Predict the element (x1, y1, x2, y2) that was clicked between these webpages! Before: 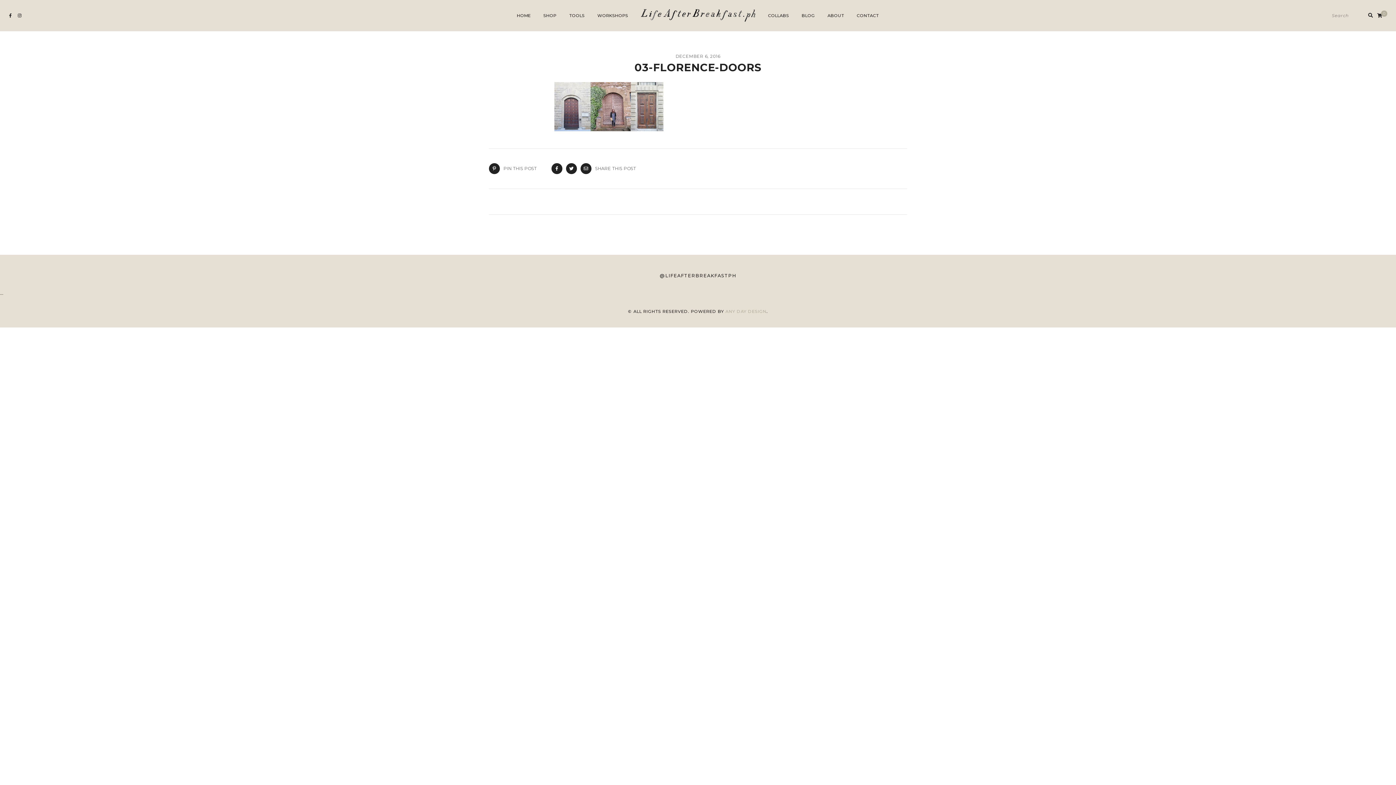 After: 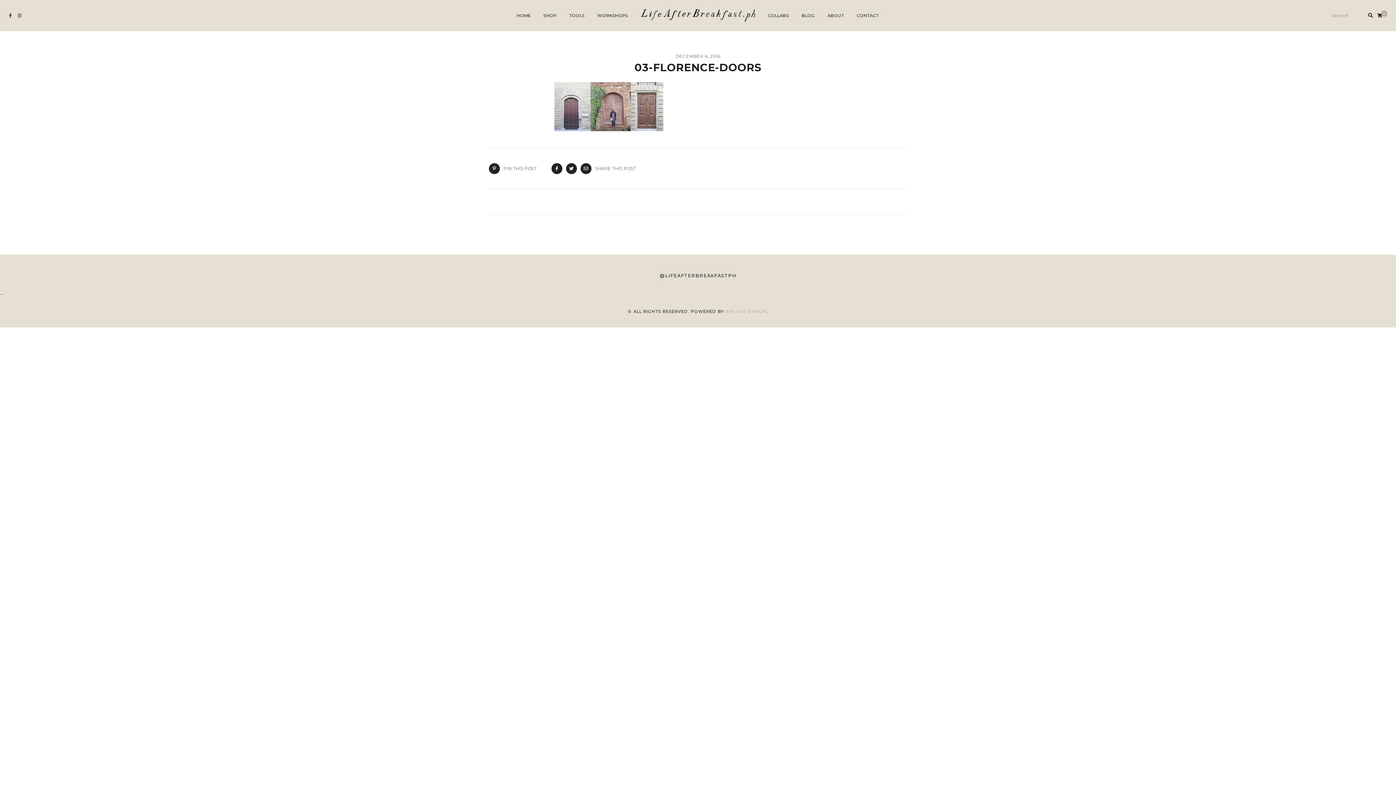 Action: bbox: (675, 52, 720, 59) label: DECEMBER 6, 2016